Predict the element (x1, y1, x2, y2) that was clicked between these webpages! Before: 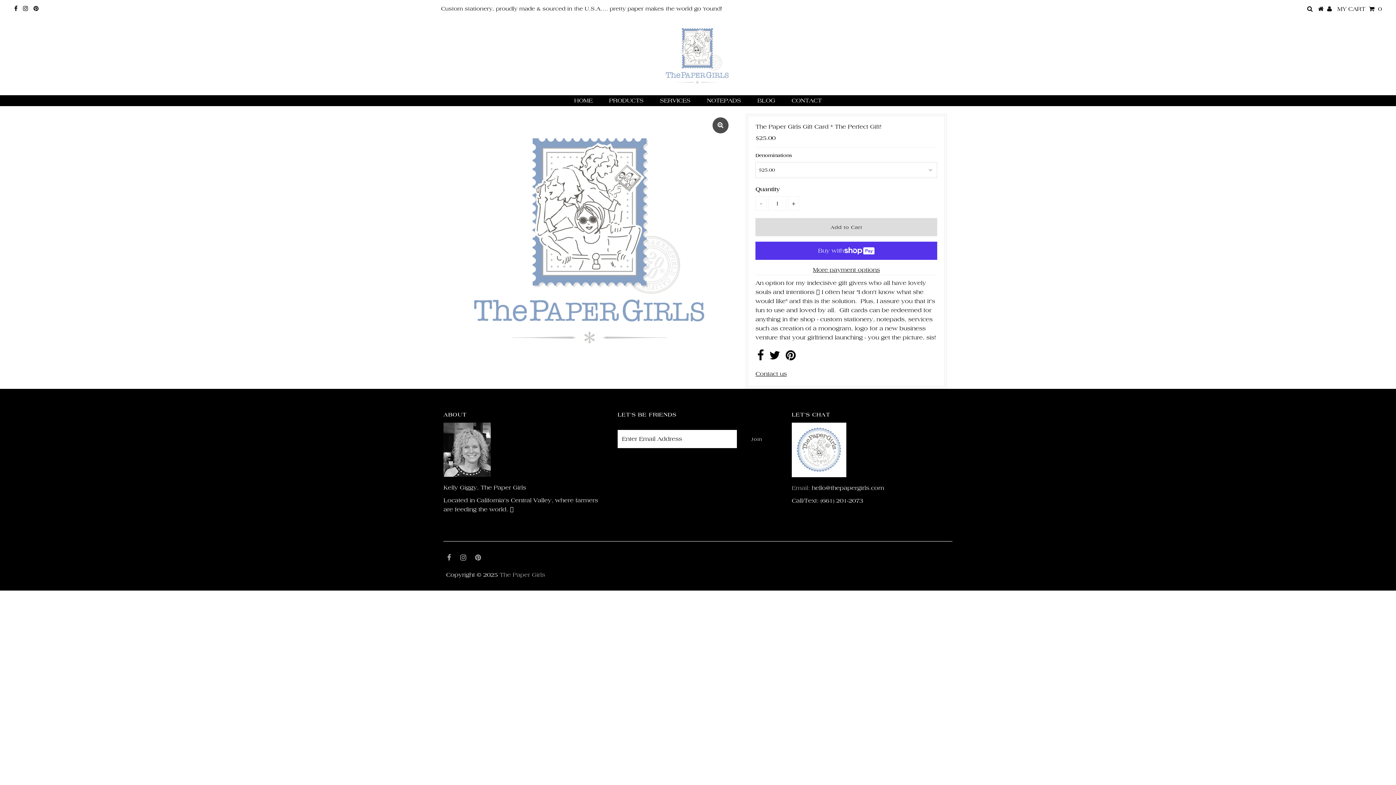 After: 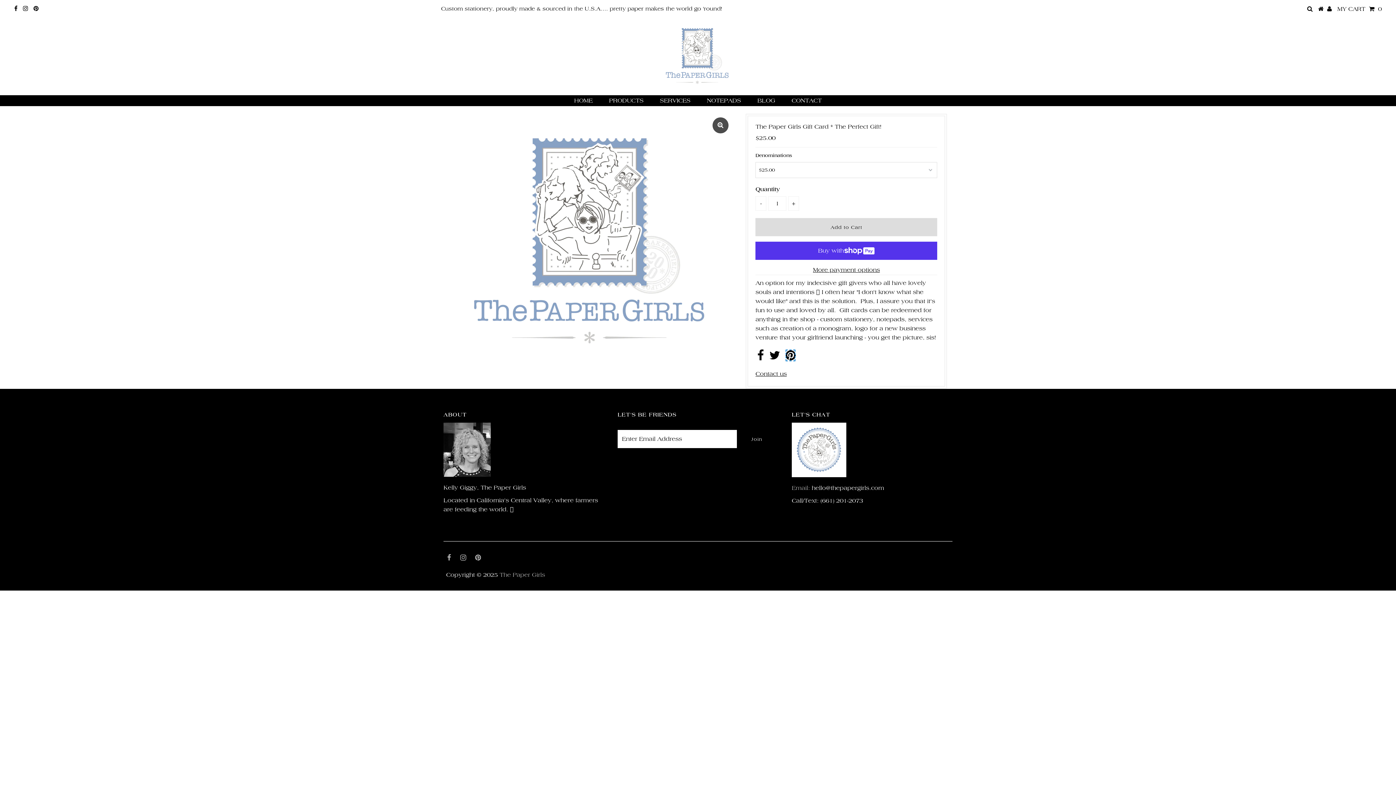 Action: bbox: (785, 354, 795, 361)